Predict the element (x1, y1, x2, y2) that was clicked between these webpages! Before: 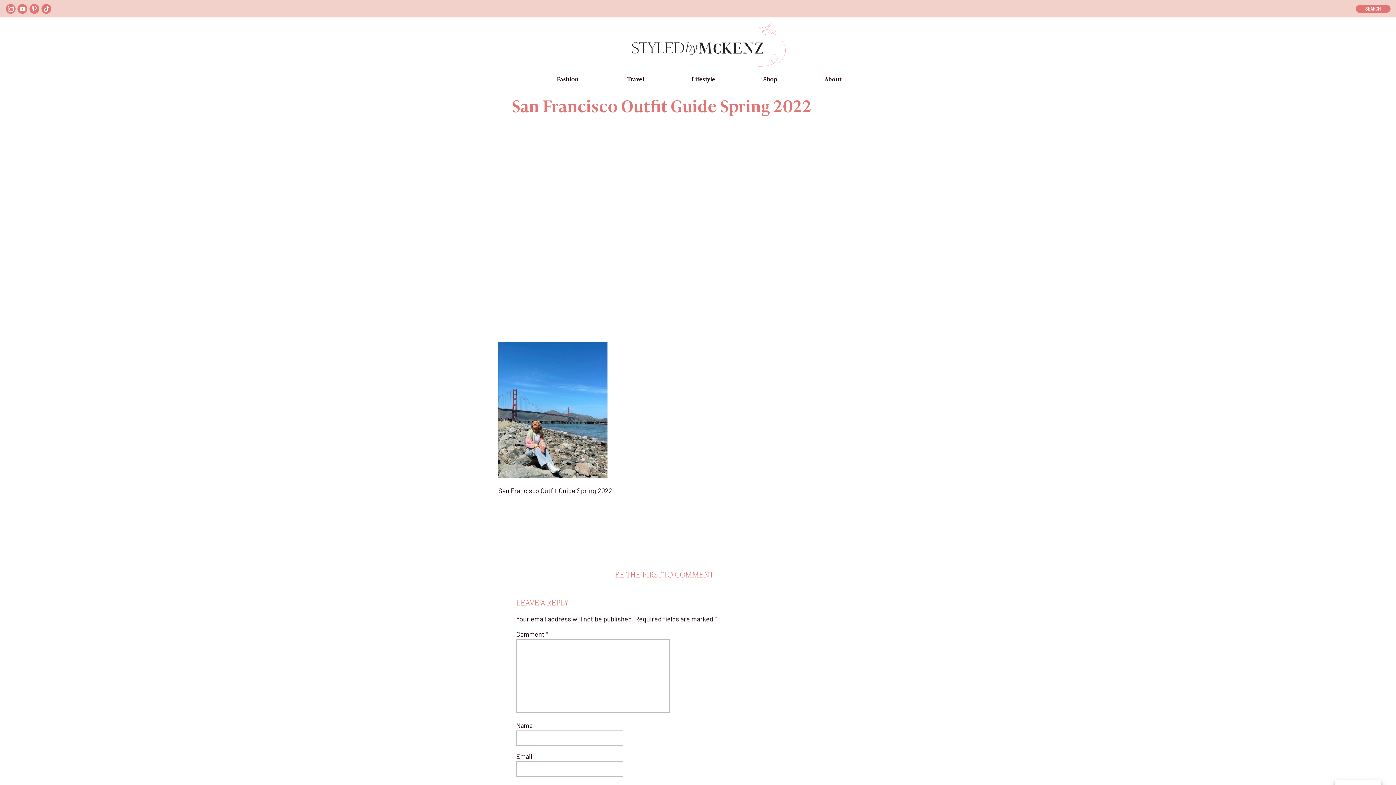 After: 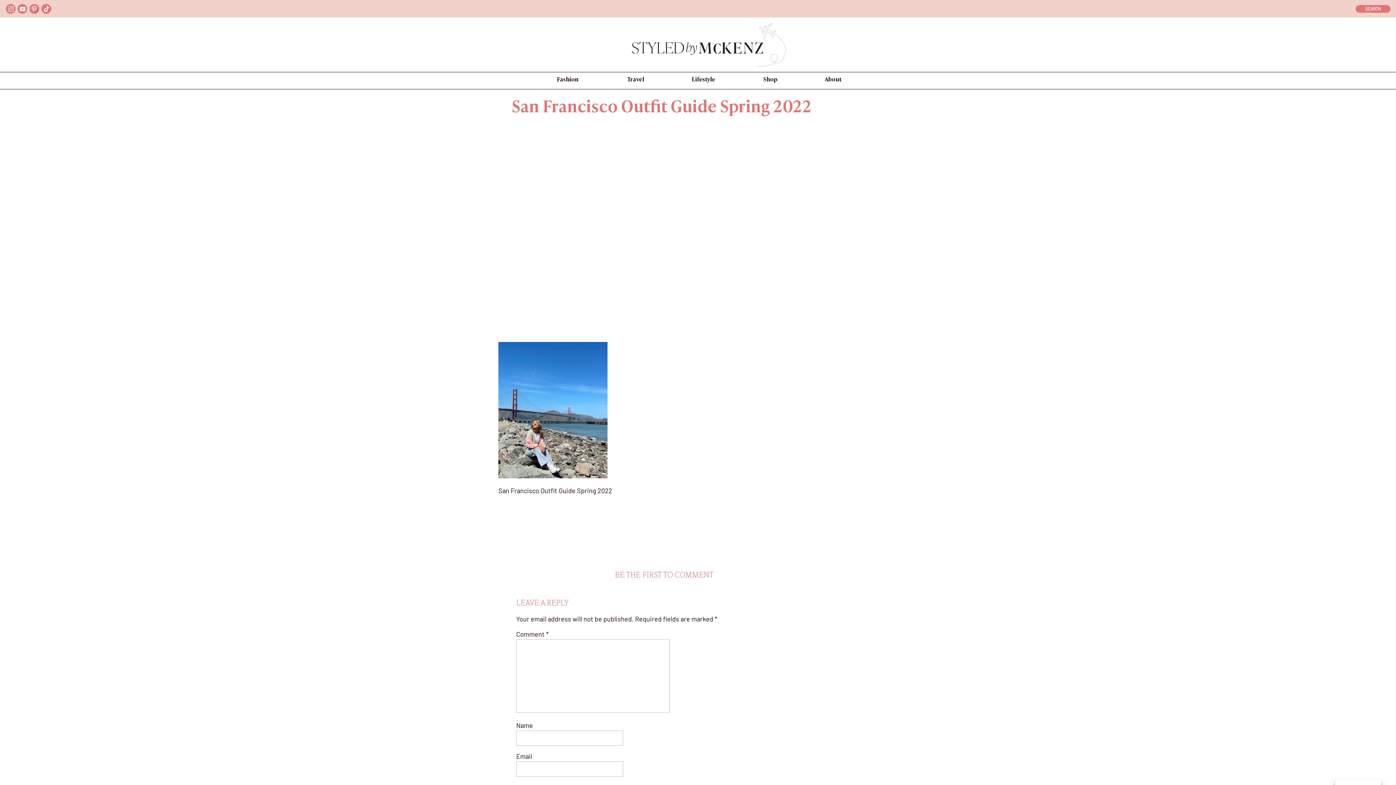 Action: bbox: (6, 5, 15, 12)